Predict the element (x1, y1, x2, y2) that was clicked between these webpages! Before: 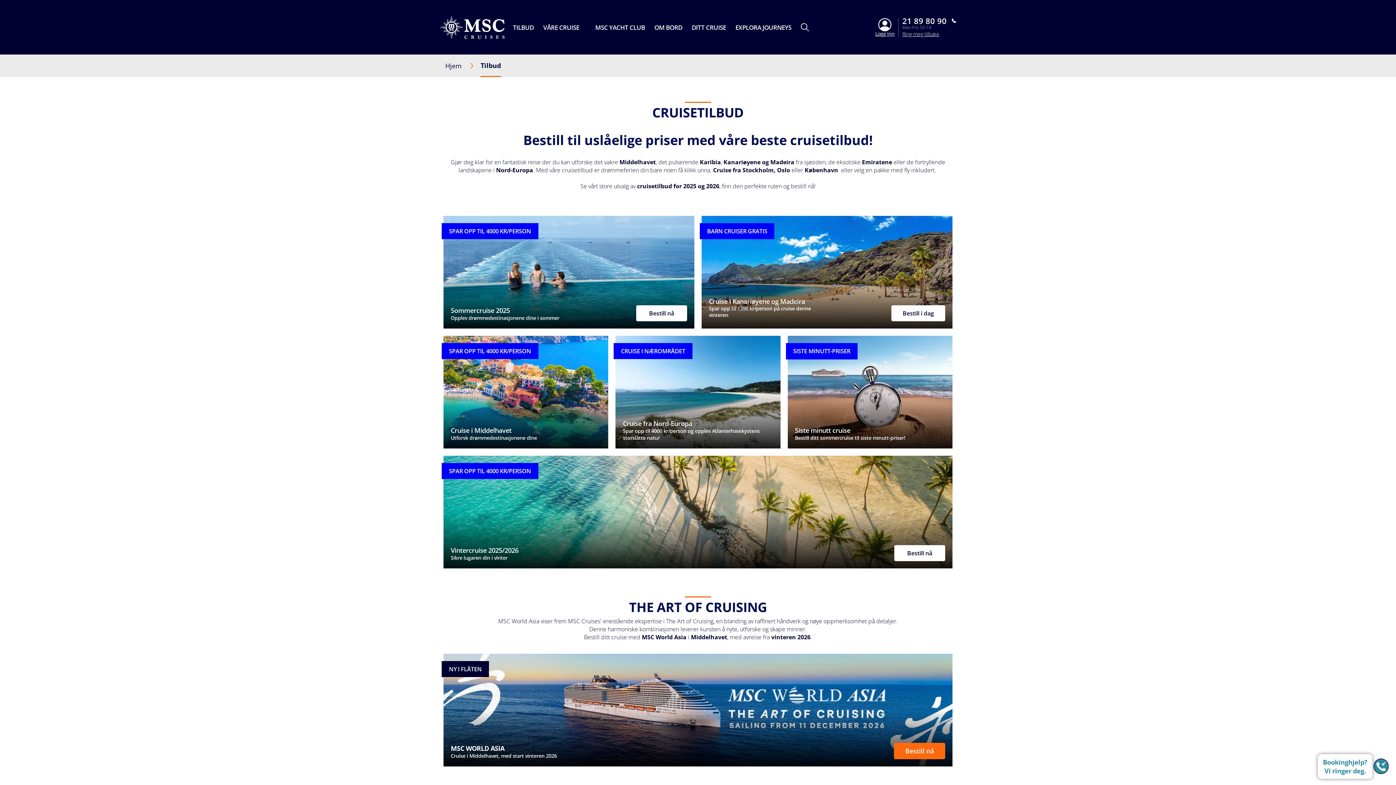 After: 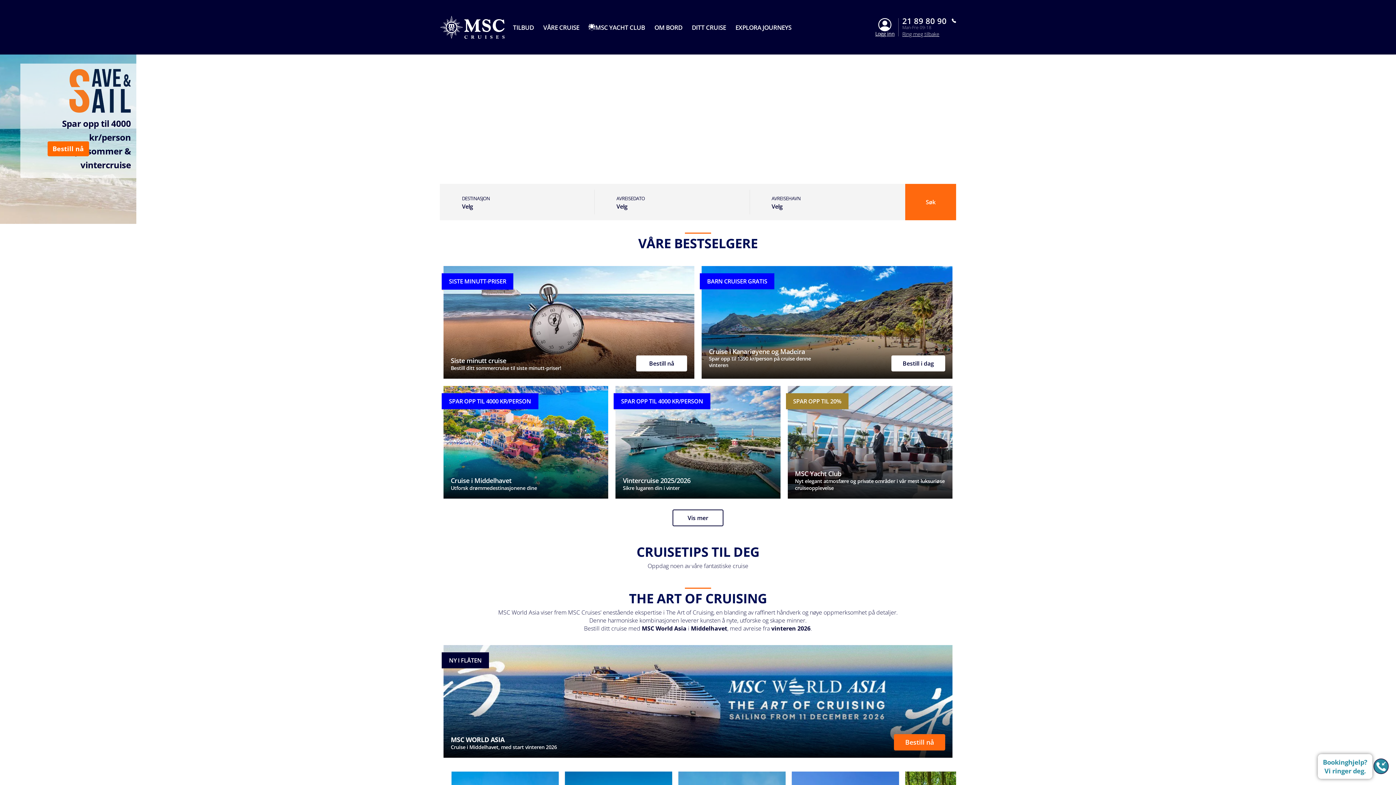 Action: bbox: (440, 15, 504, 38)